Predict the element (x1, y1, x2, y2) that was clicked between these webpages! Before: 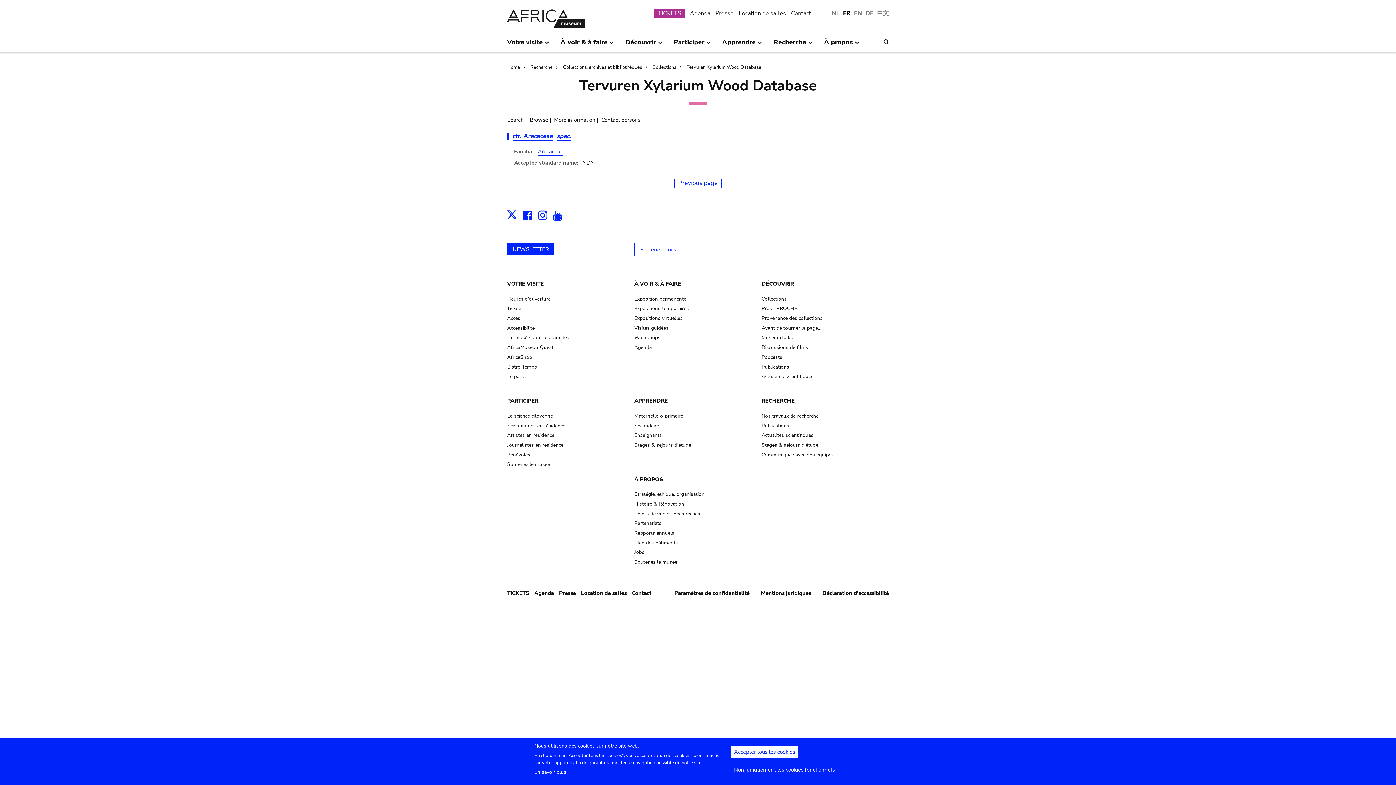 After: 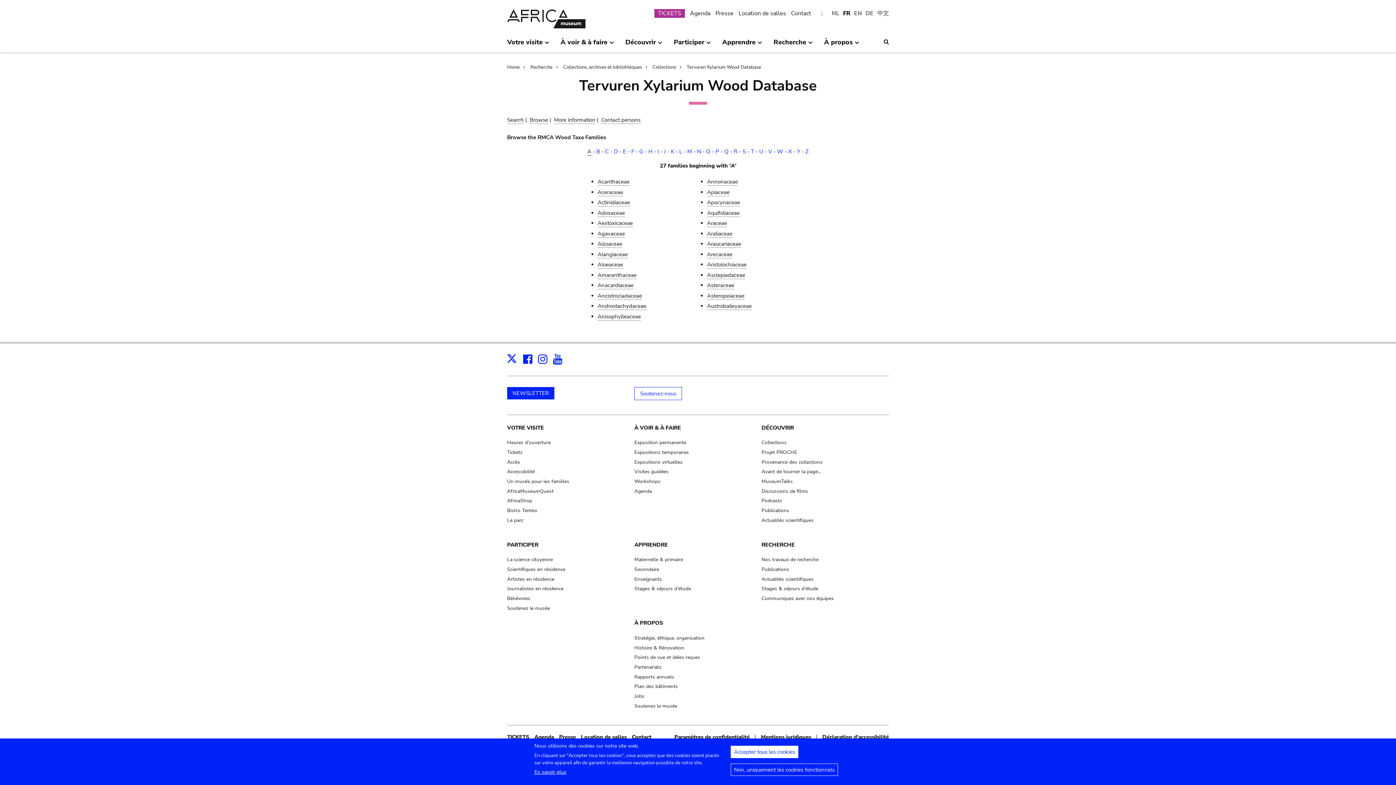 Action: label: Browse bbox: (529, 116, 548, 124)